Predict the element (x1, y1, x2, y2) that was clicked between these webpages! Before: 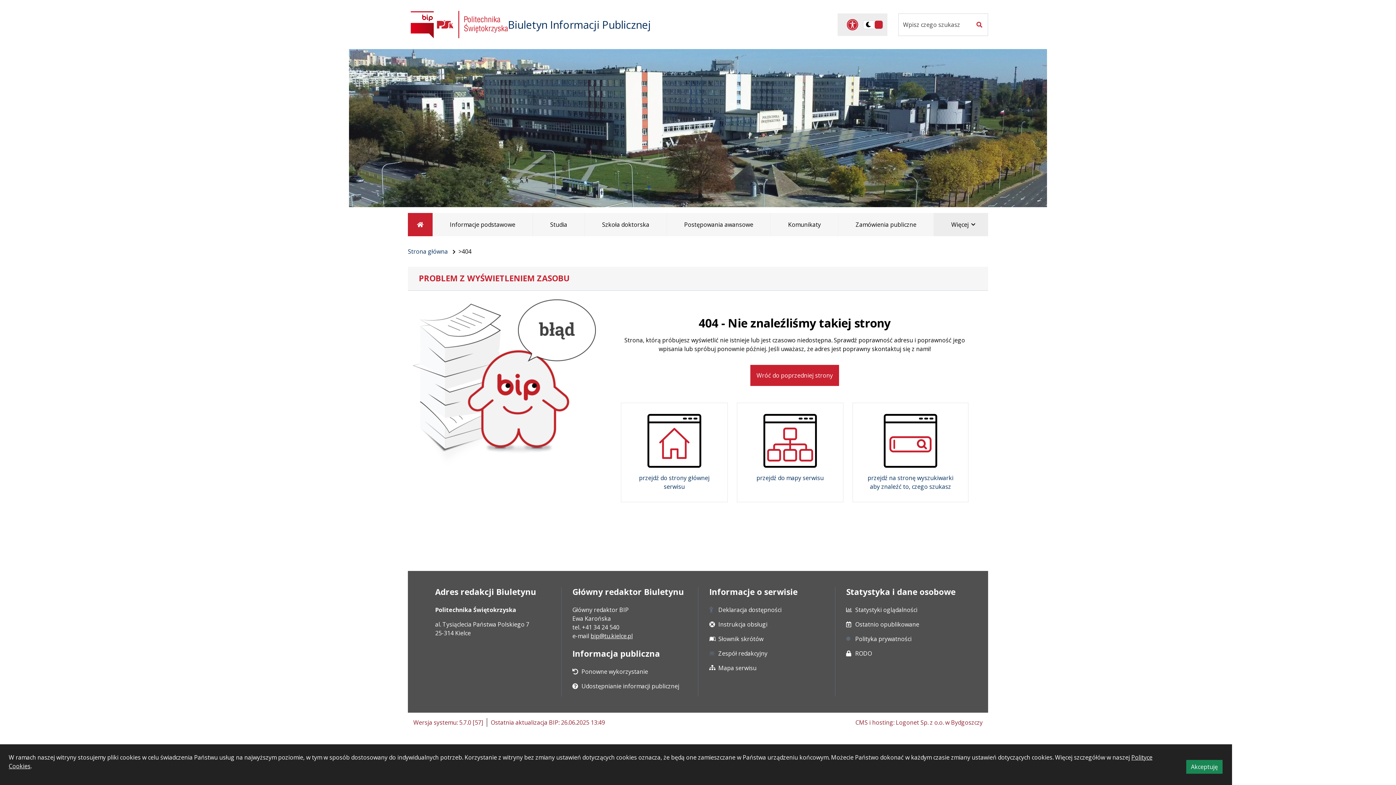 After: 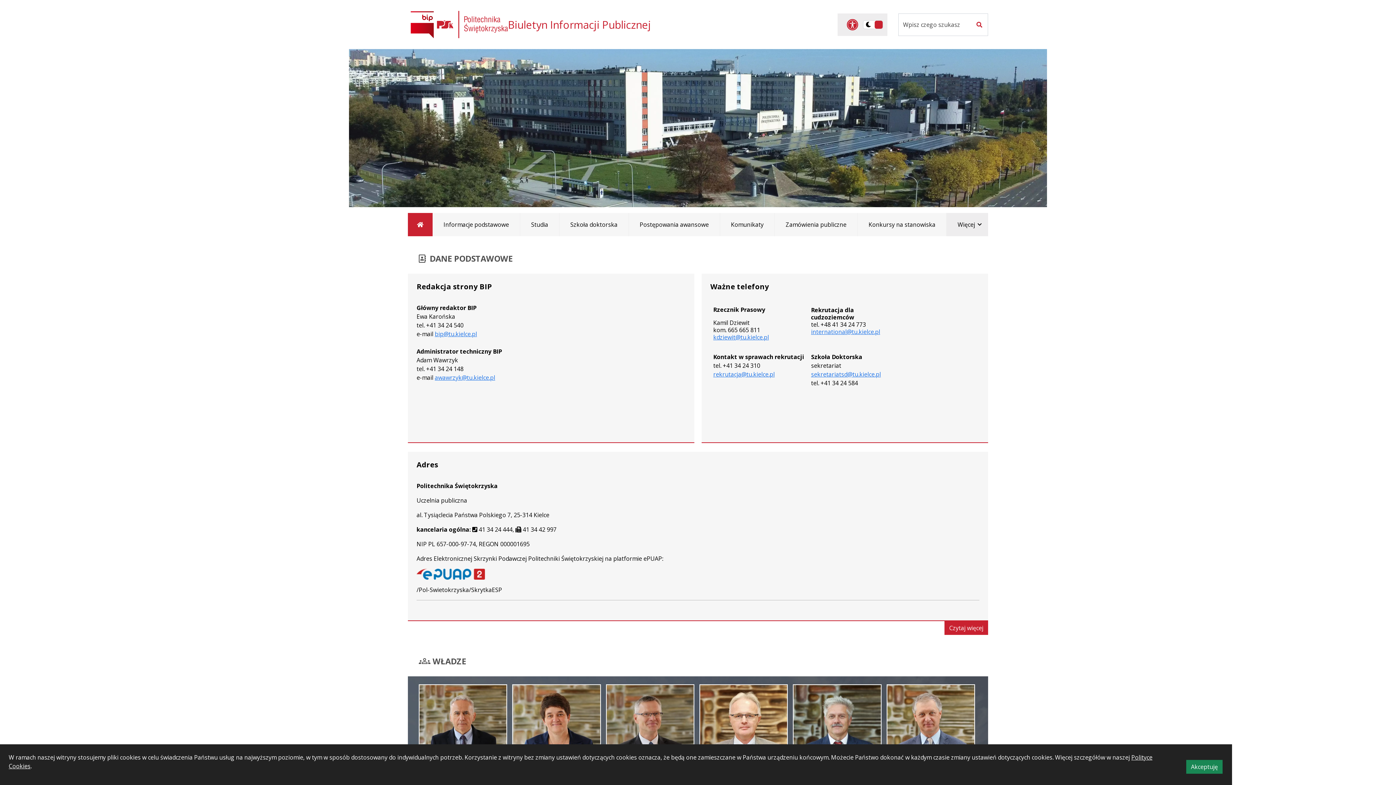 Action: bbox: (408, 247, 448, 255) label: Strona główna